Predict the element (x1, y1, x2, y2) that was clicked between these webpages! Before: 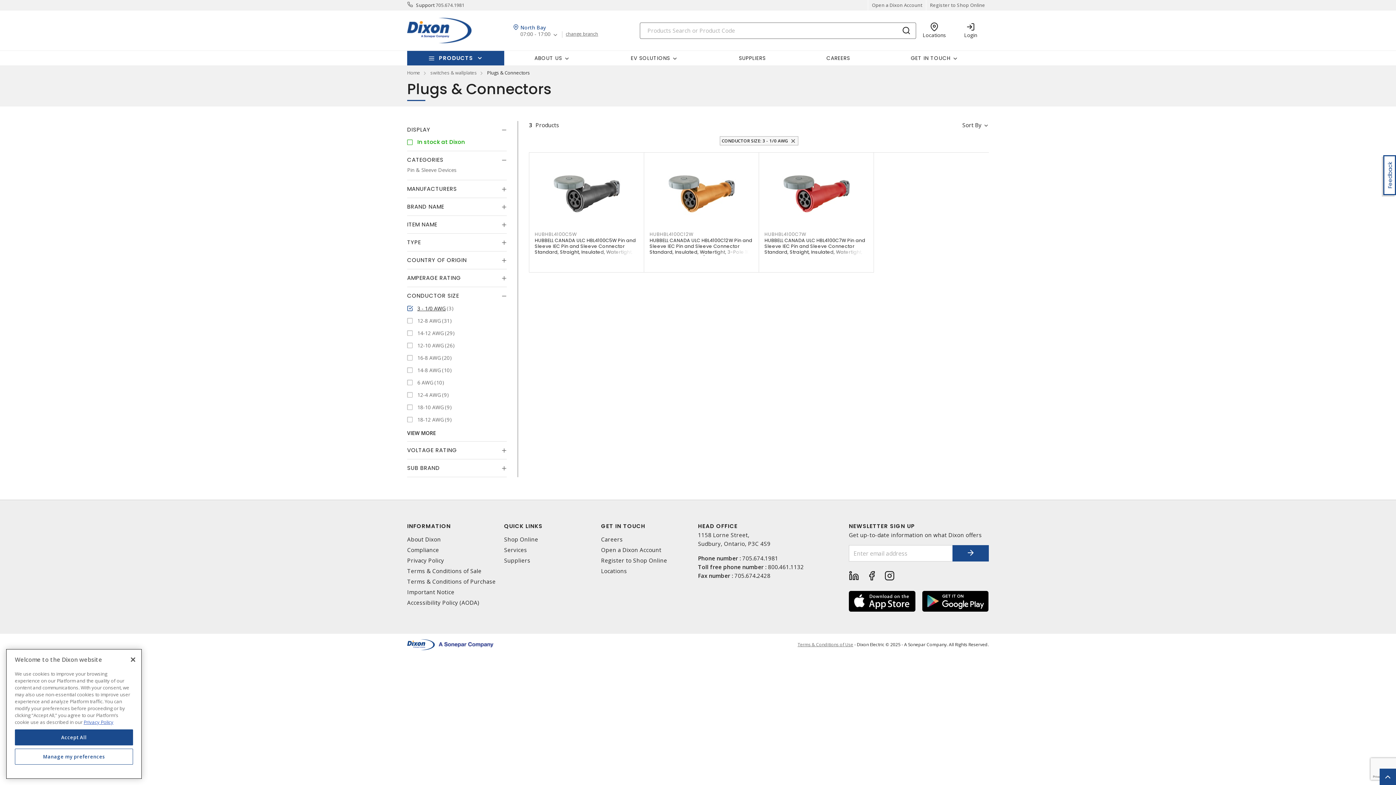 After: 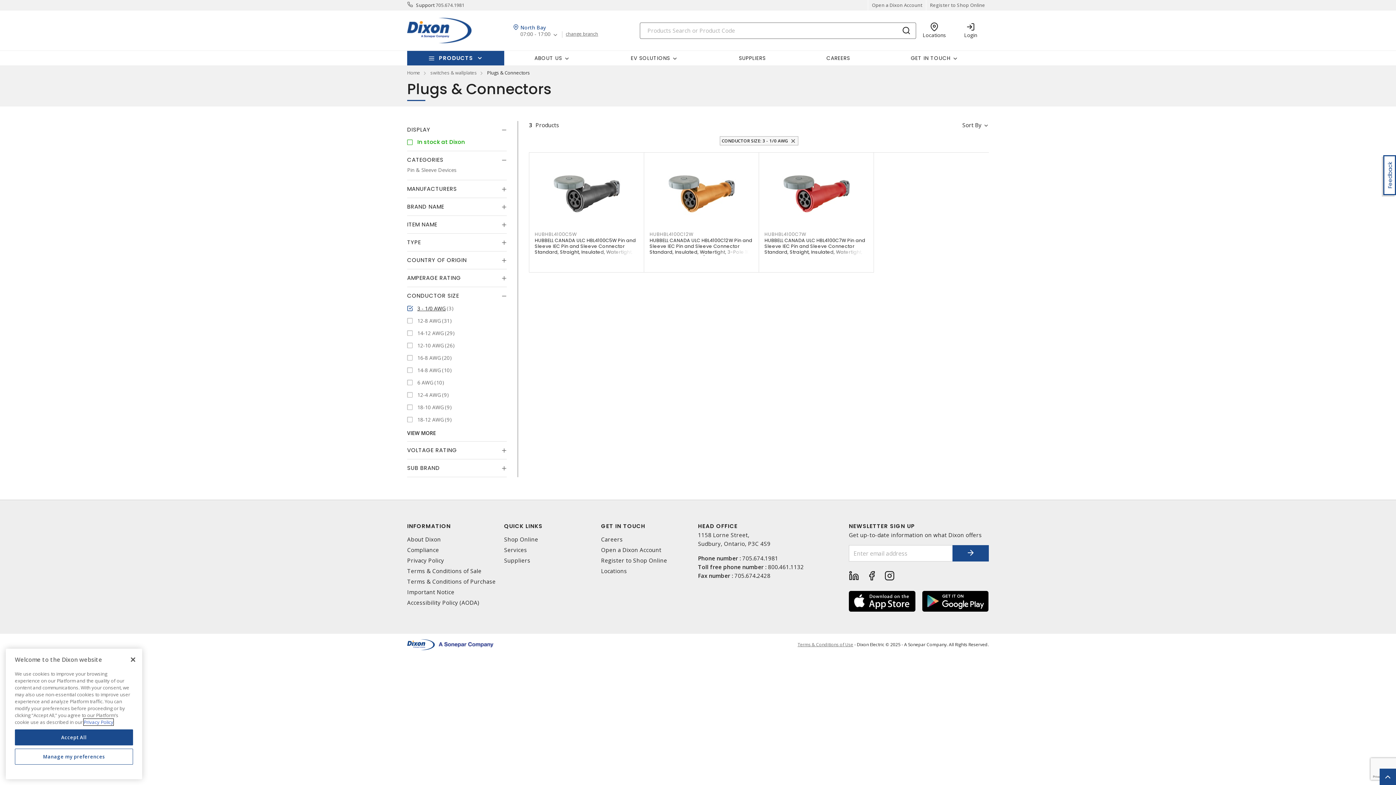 Action: label: More information about your privacy, opens in a new tab bbox: (83, 719, 113, 725)